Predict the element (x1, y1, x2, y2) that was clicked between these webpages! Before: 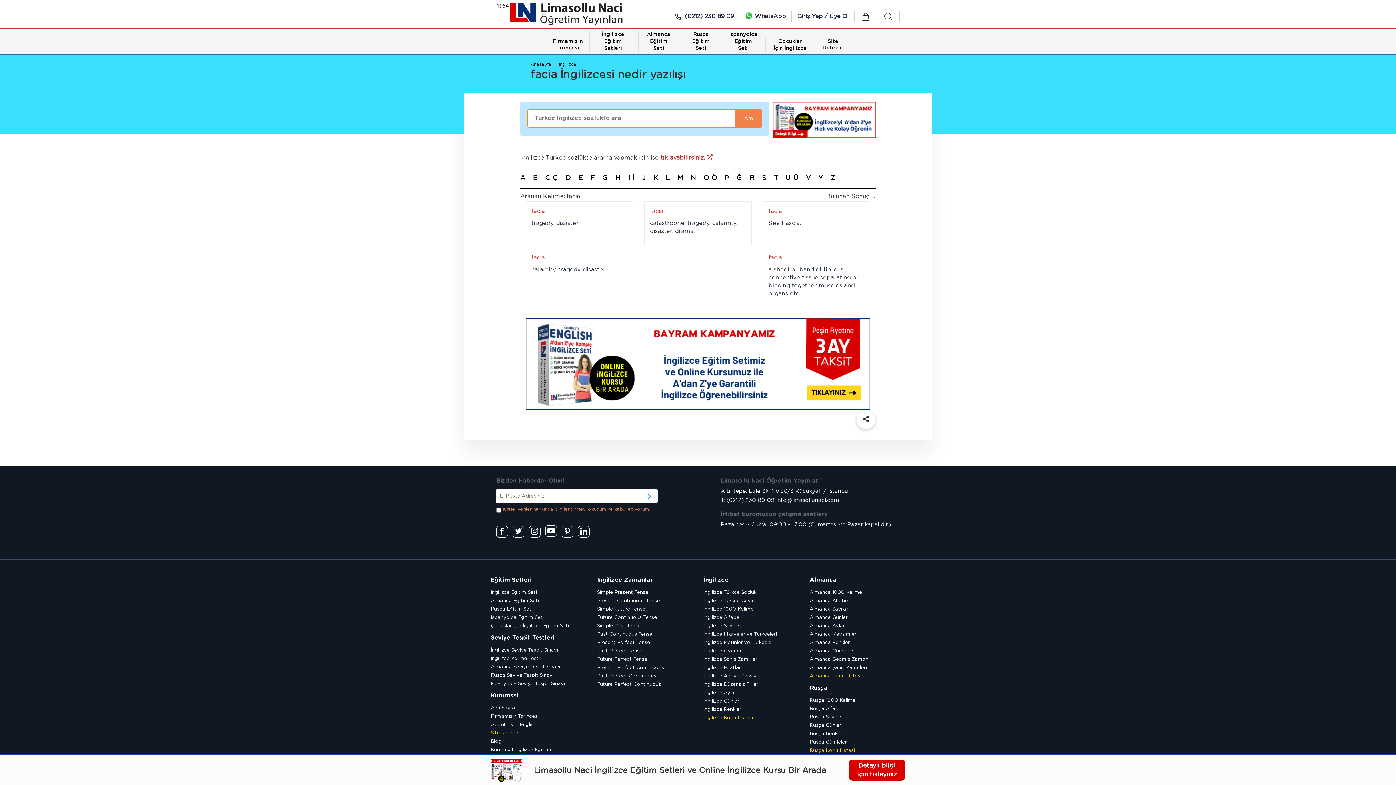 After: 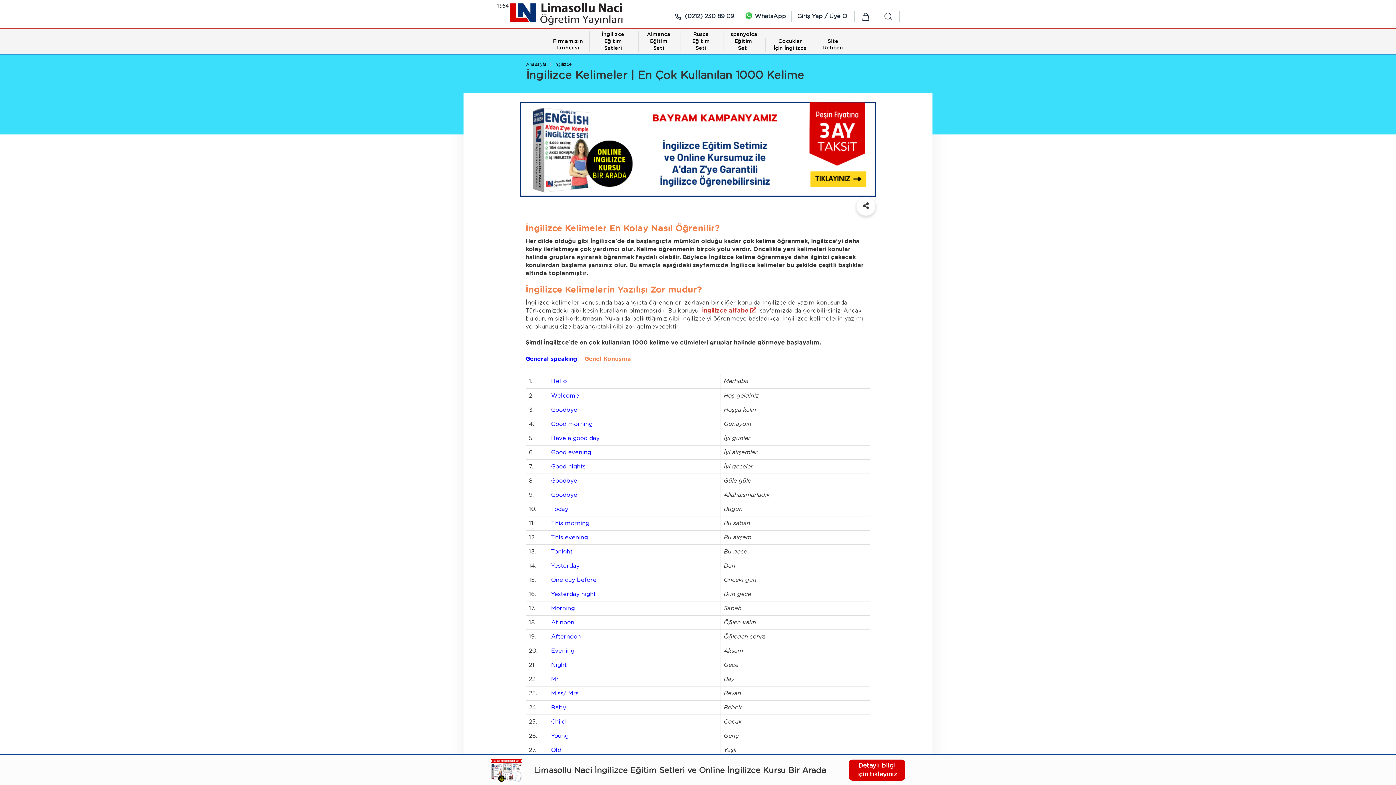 Action: label: İngilizce 1000 Kelime bbox: (703, 515, 753, 520)